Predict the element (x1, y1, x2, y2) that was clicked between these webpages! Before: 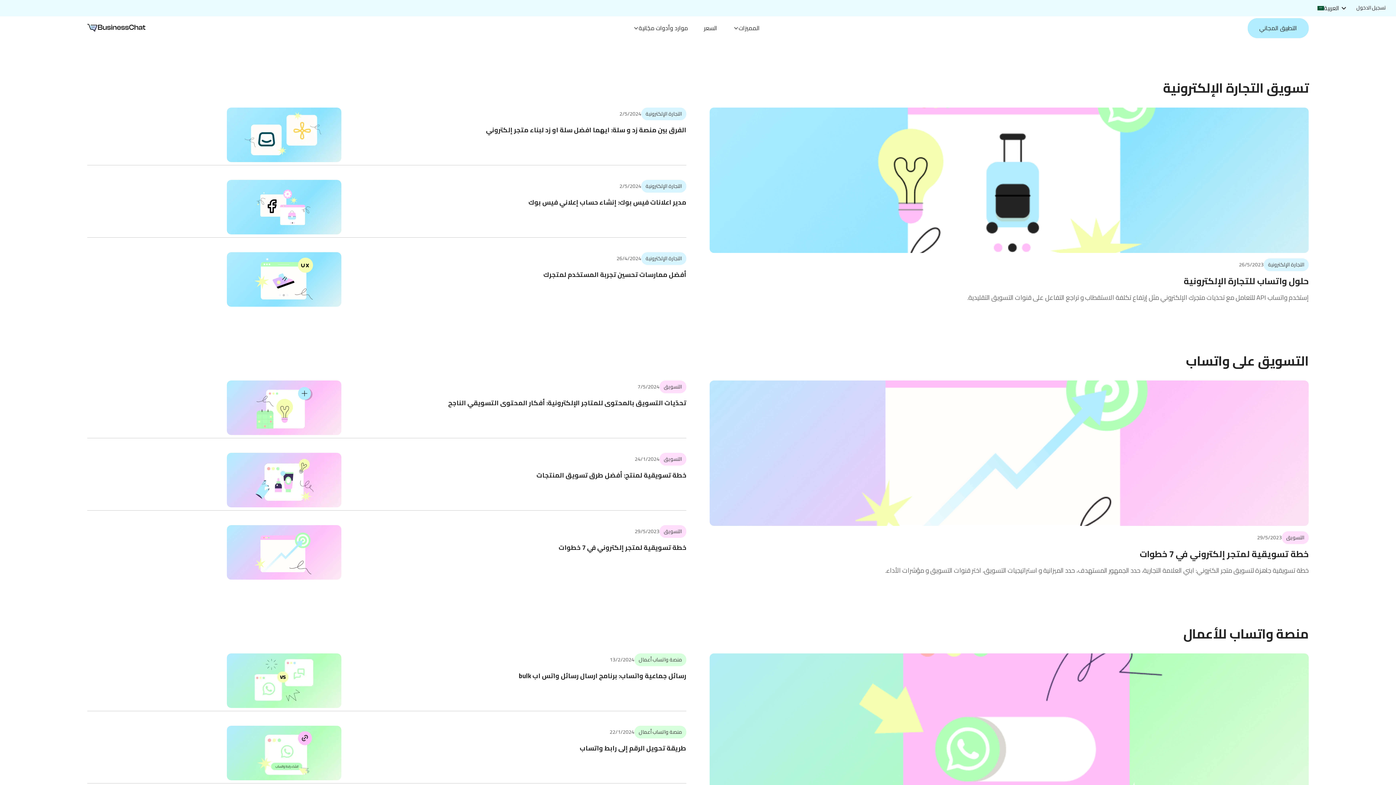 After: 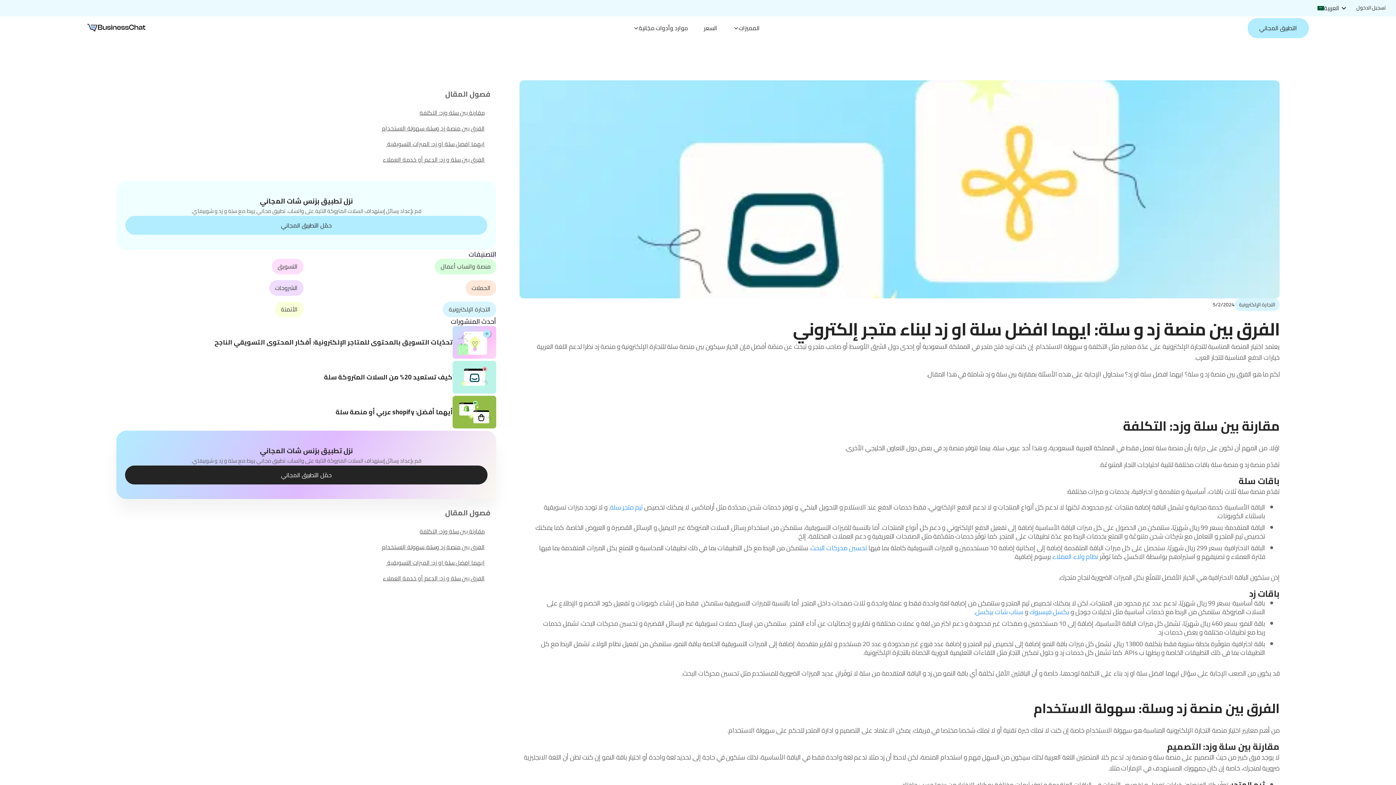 Action: label: الفرق بين منصة زد و سلة: ايهما افضل سلة او زد لبناء متجر إلكتروني bbox: (486, 125, 686, 134)